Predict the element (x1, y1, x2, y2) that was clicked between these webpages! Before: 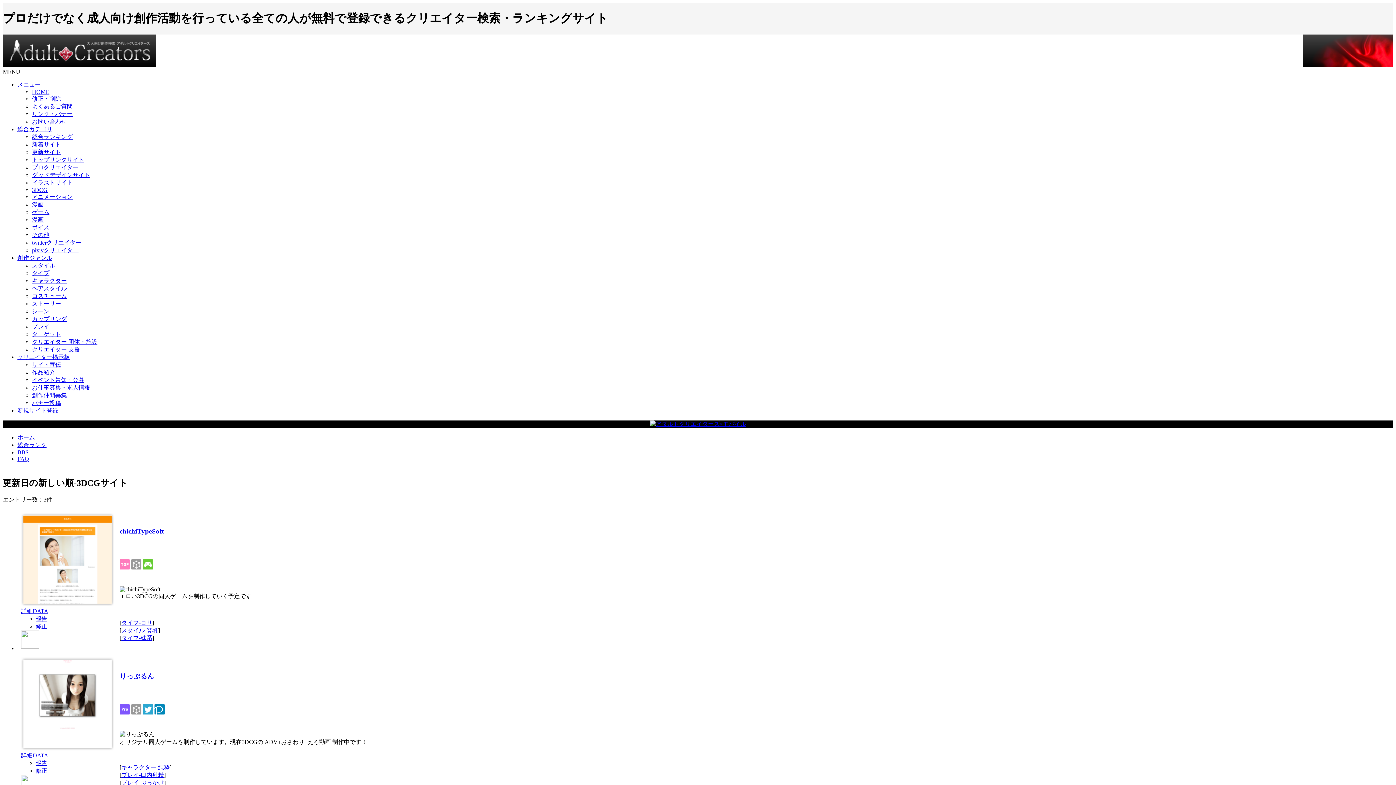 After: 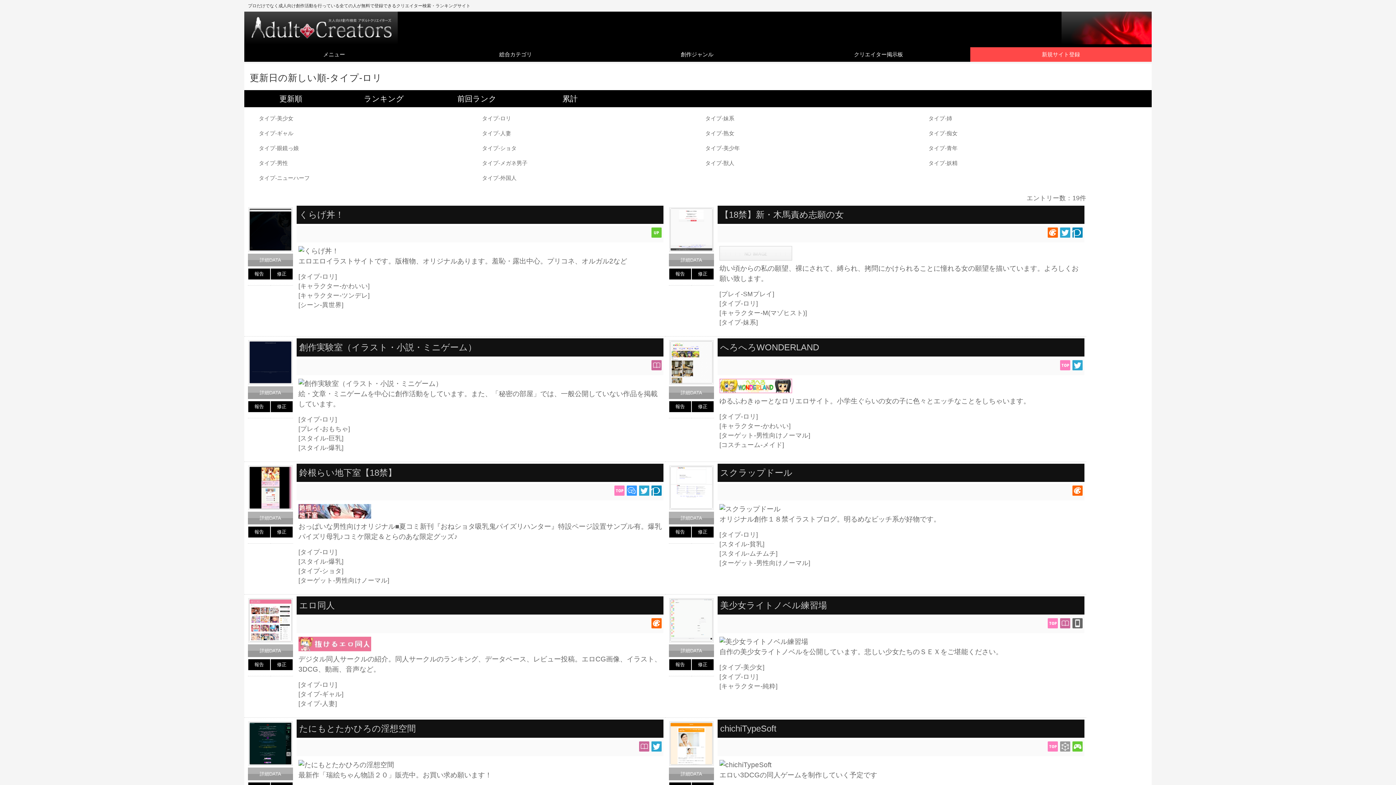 Action: label: タイプ-ロリ bbox: (121, 619, 152, 626)